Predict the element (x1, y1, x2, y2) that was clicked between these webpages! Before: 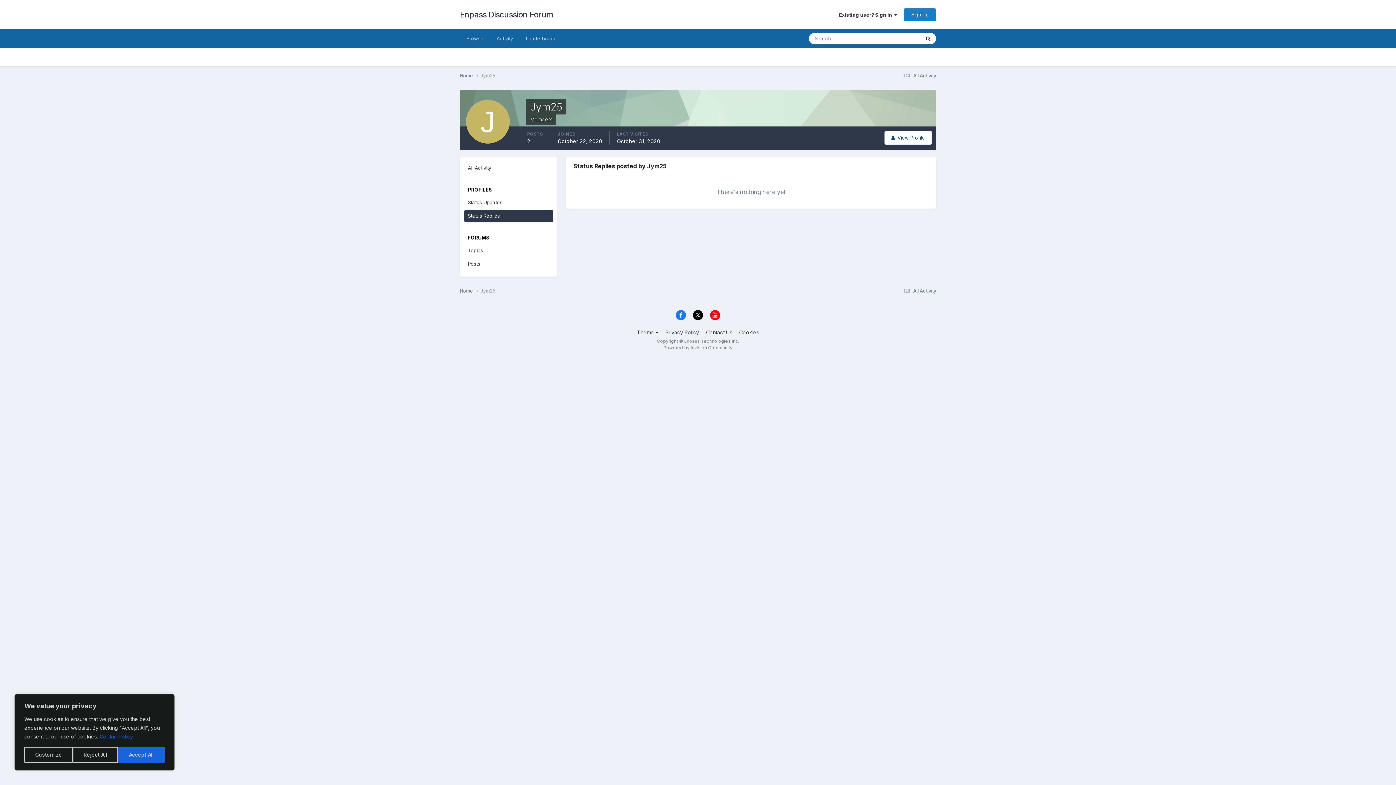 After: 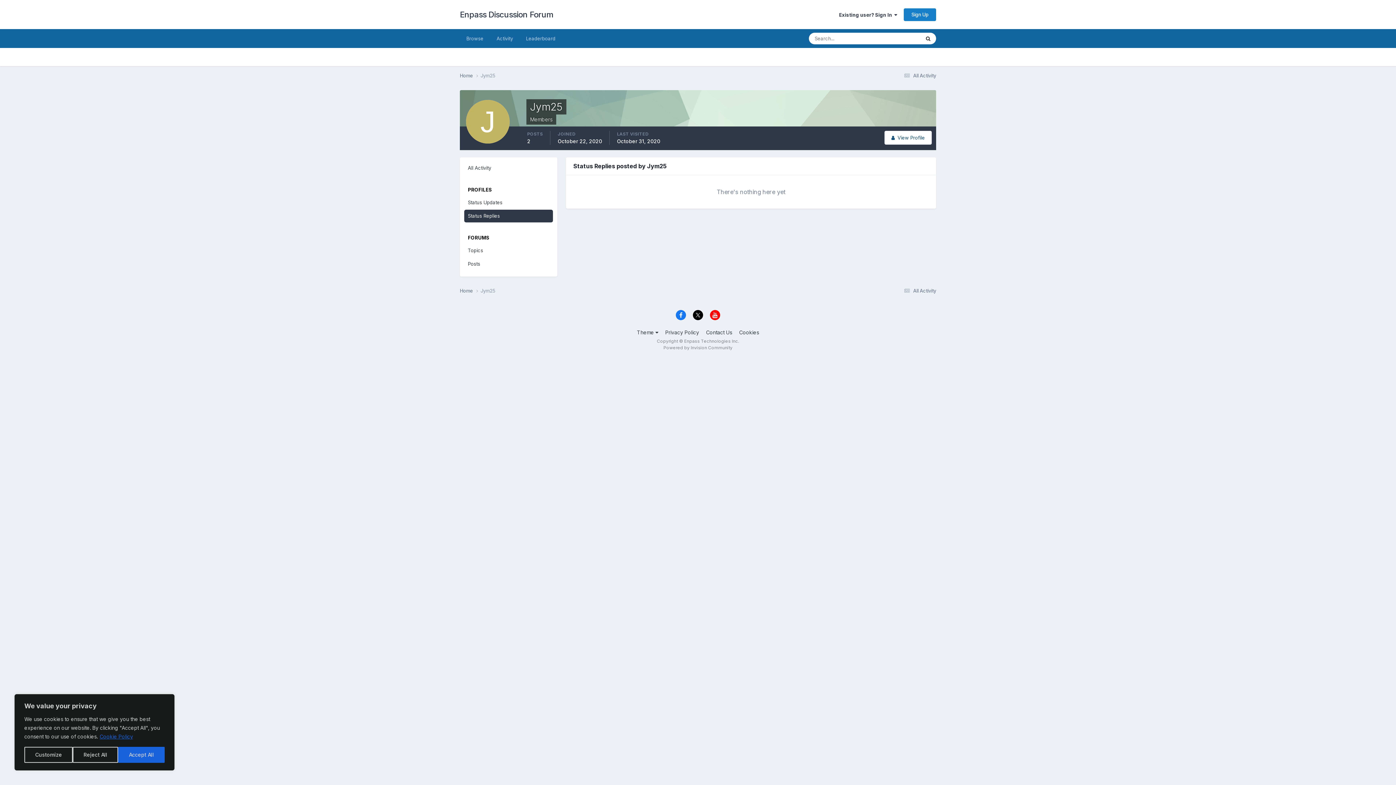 Action: bbox: (676, 310, 686, 320)